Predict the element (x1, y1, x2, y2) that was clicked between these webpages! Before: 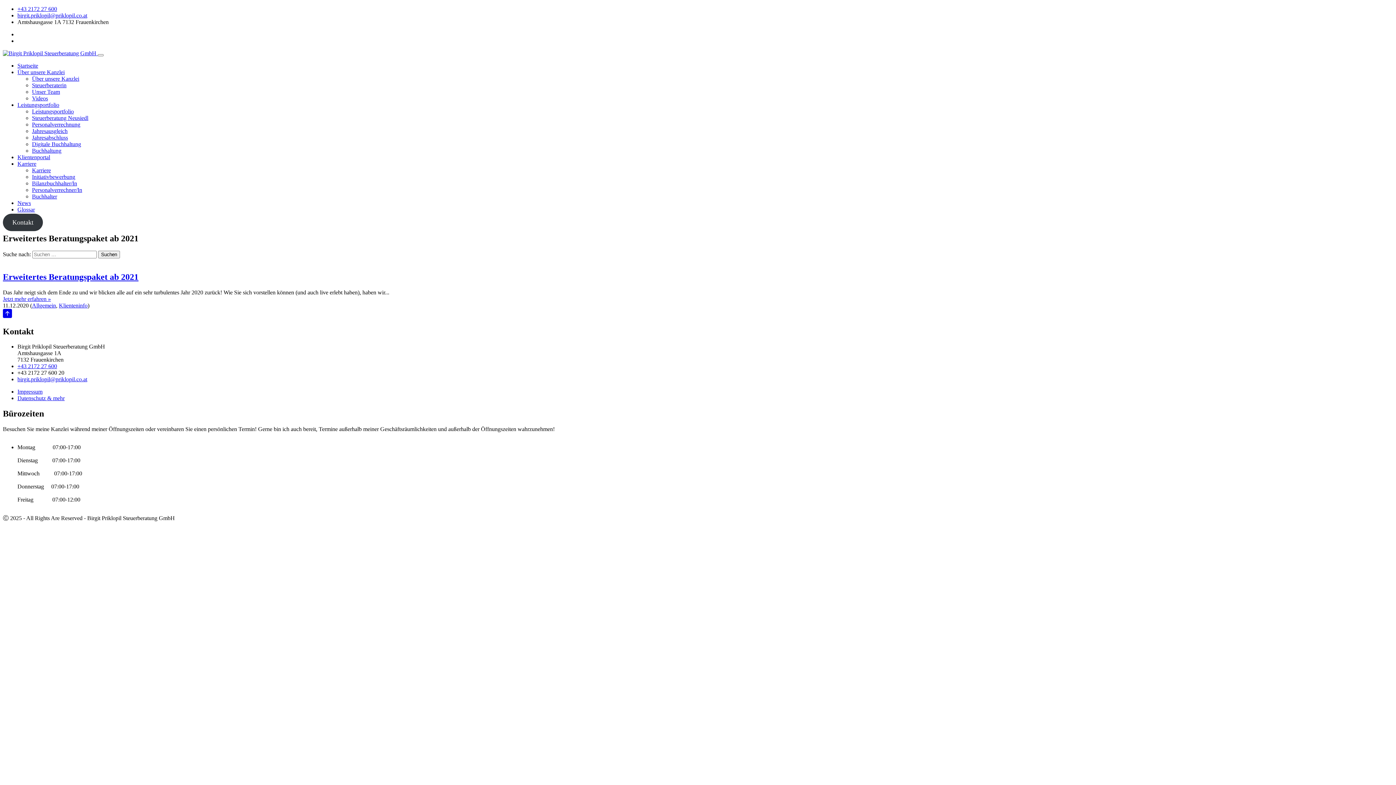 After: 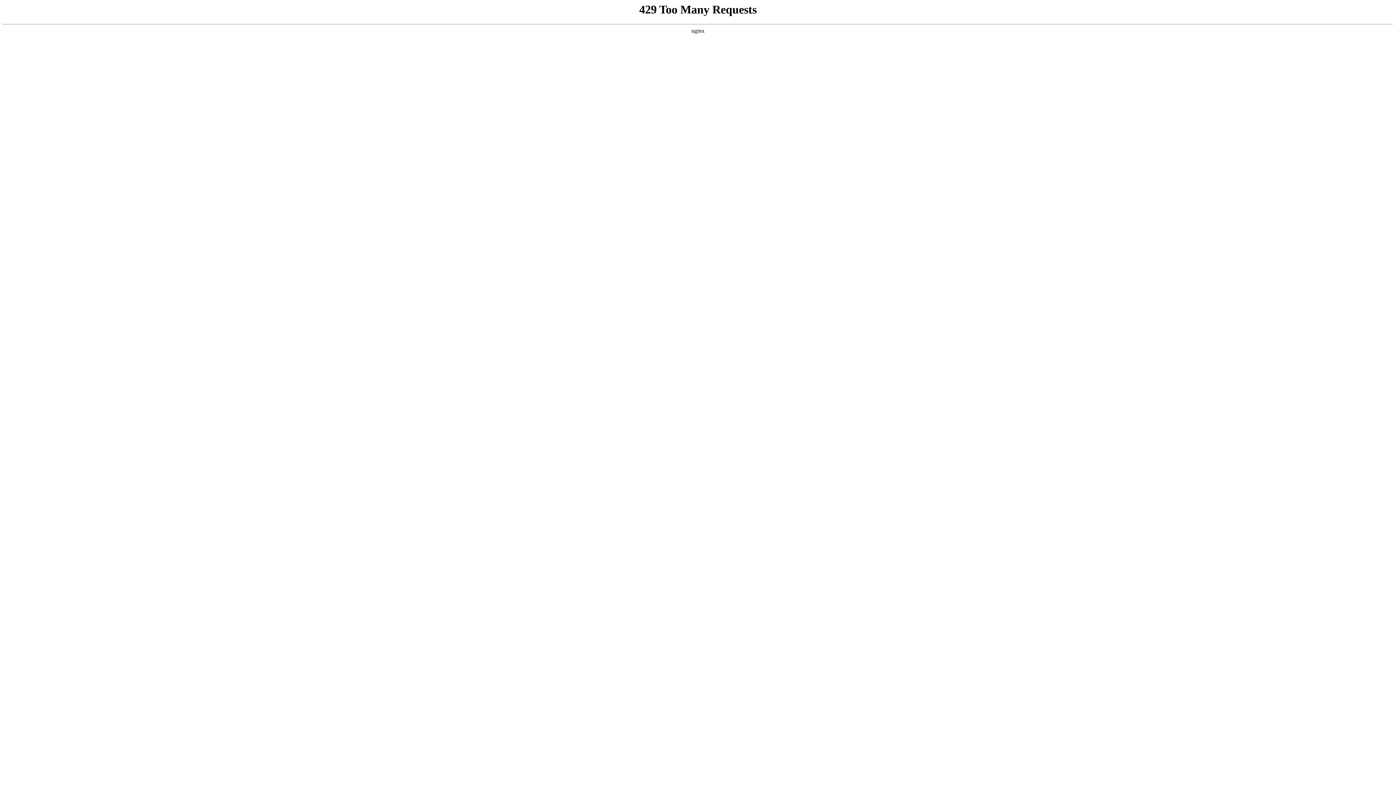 Action: bbox: (32, 302, 56, 308) label: Allgemein